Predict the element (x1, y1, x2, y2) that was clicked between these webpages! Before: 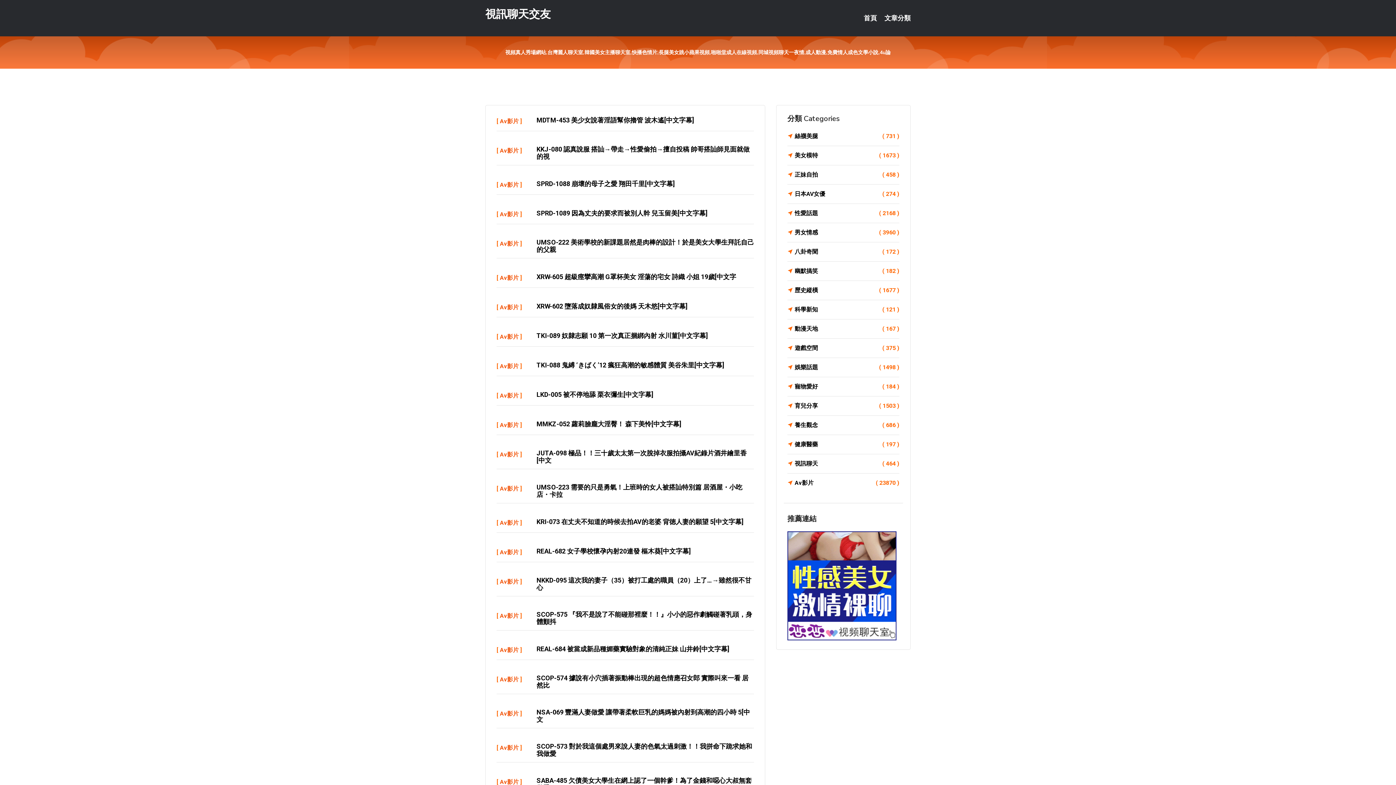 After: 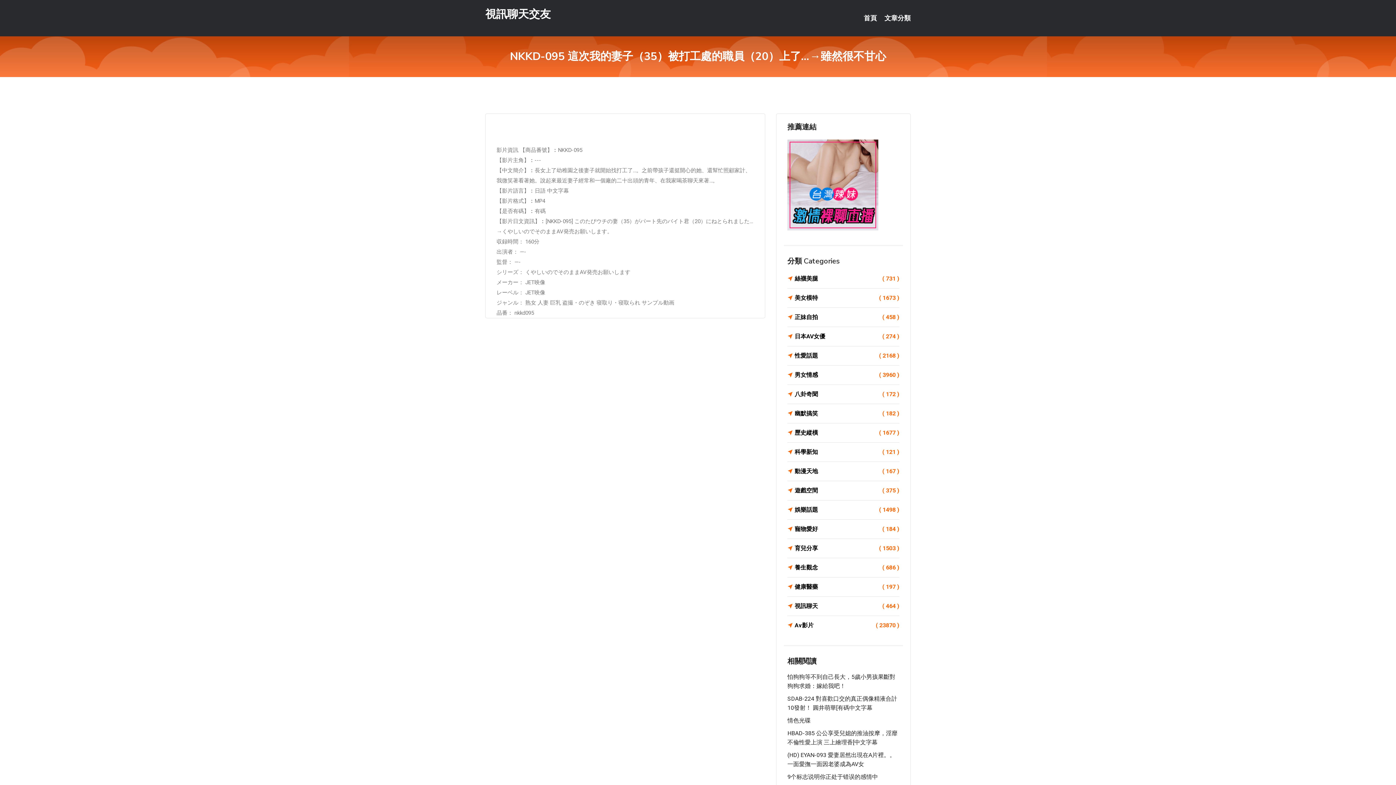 Action: label: NKKD-095 這次我的妻子（35）被打工處的職員（20）上了…→雖然很不甘心 bbox: (536, 576, 751, 591)